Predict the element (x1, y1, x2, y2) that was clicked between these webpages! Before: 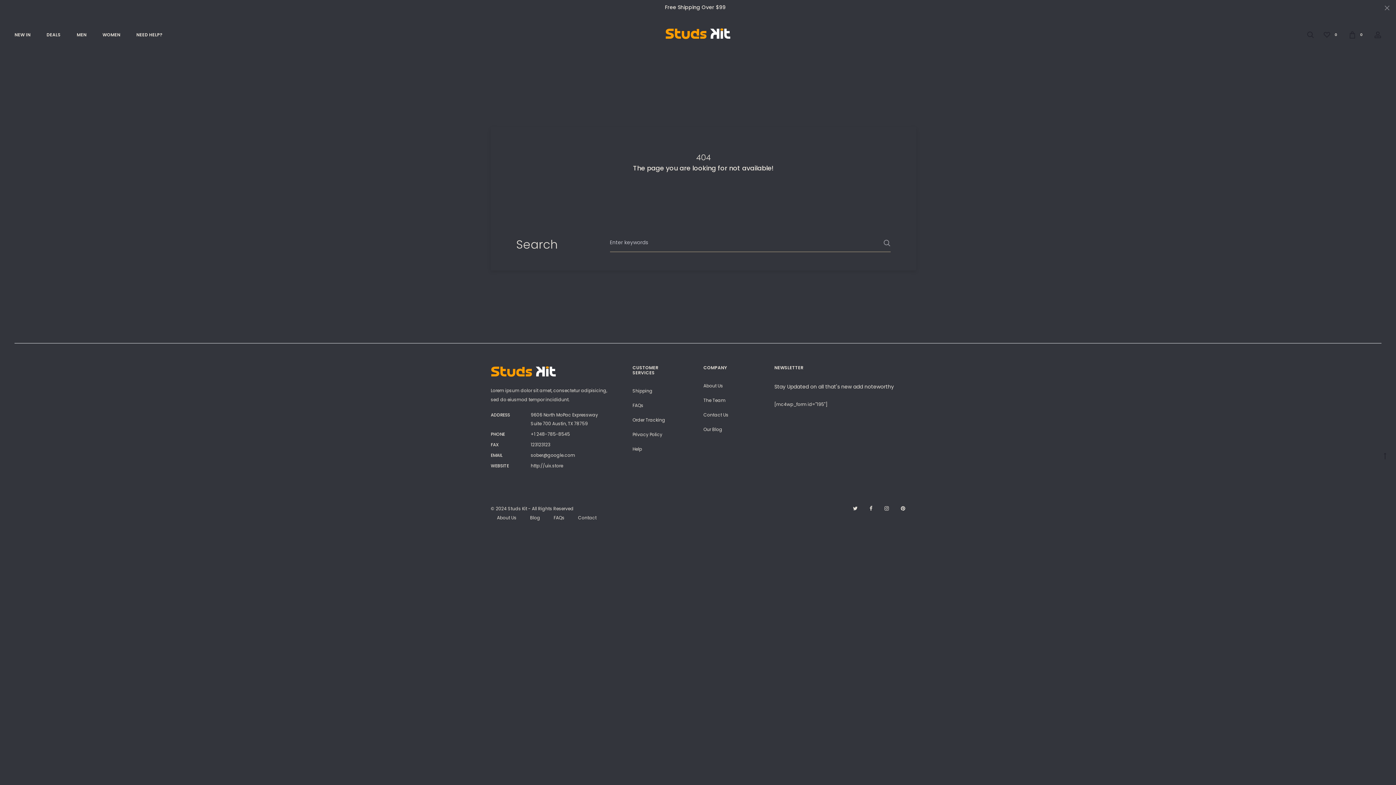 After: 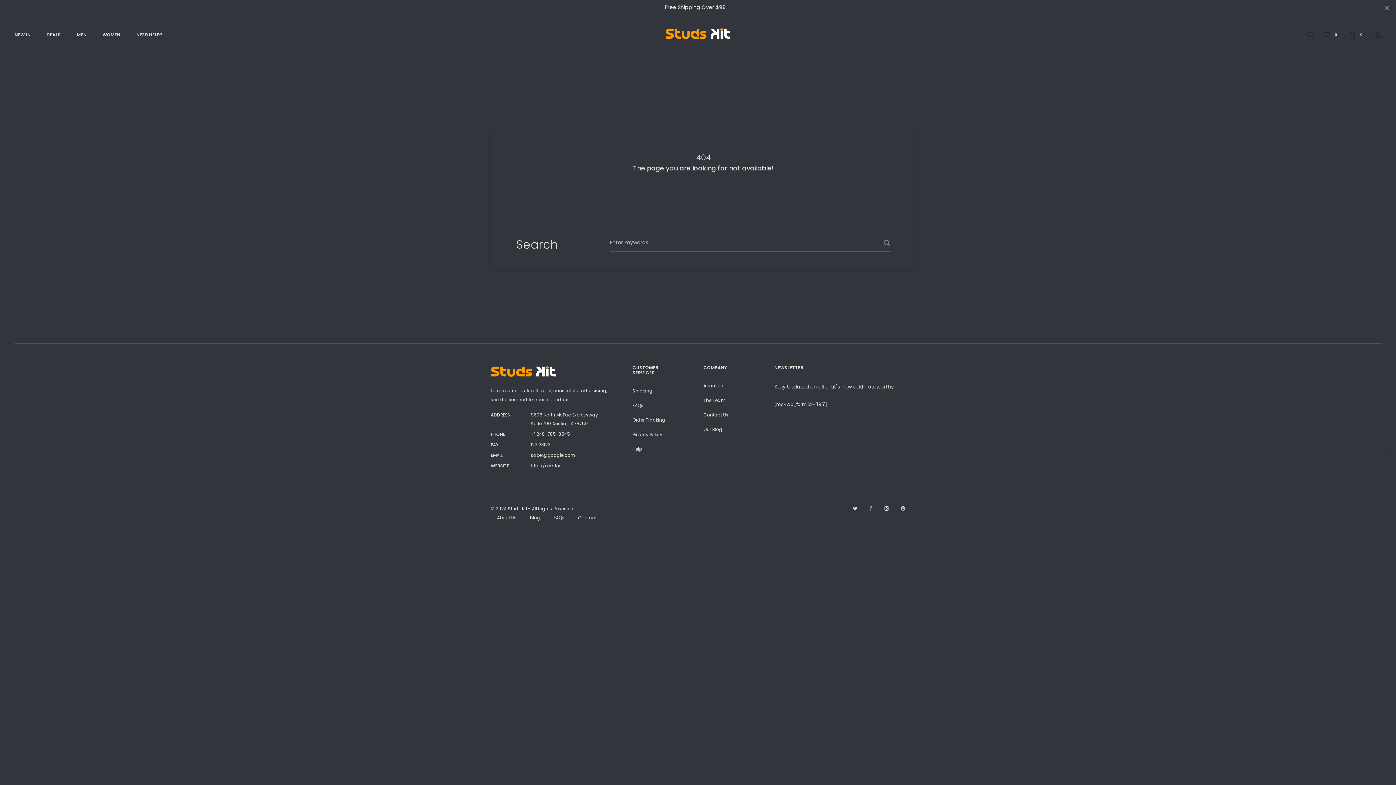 Action: bbox: (632, 387, 652, 394) label: Shipping